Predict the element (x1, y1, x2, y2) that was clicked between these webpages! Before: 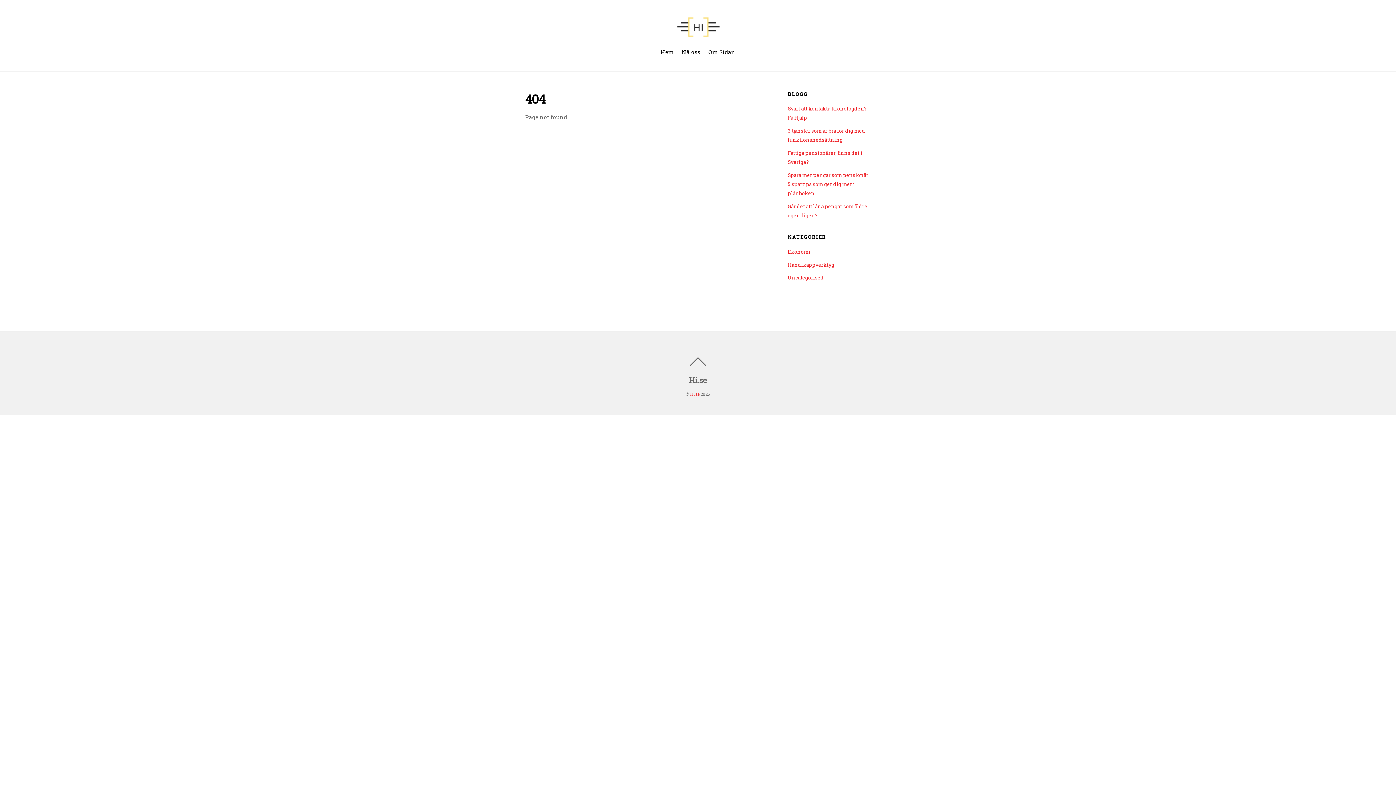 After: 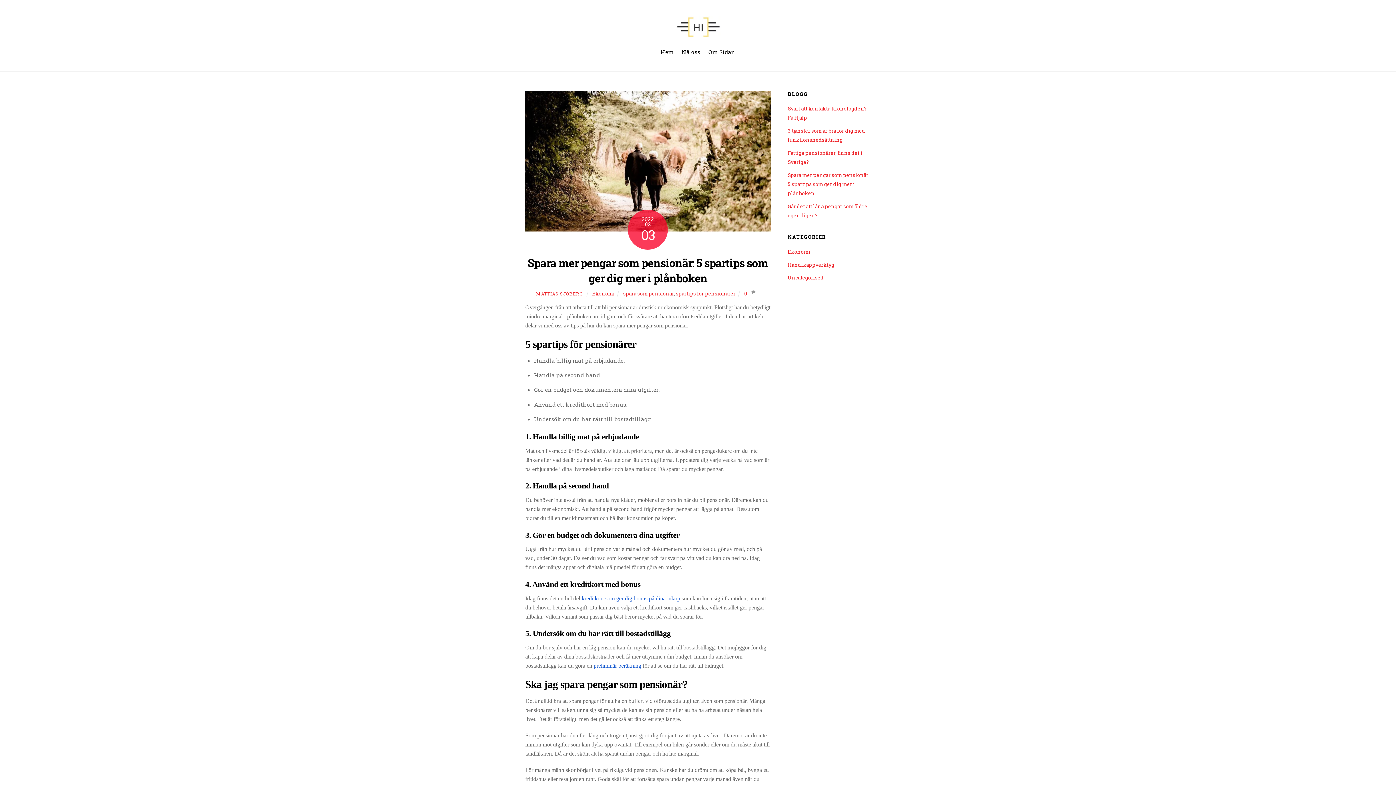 Action: label: Spara mer pengar som pensionär: 5 spartips som ger dig mer i plånboken bbox: (788, 172, 869, 196)